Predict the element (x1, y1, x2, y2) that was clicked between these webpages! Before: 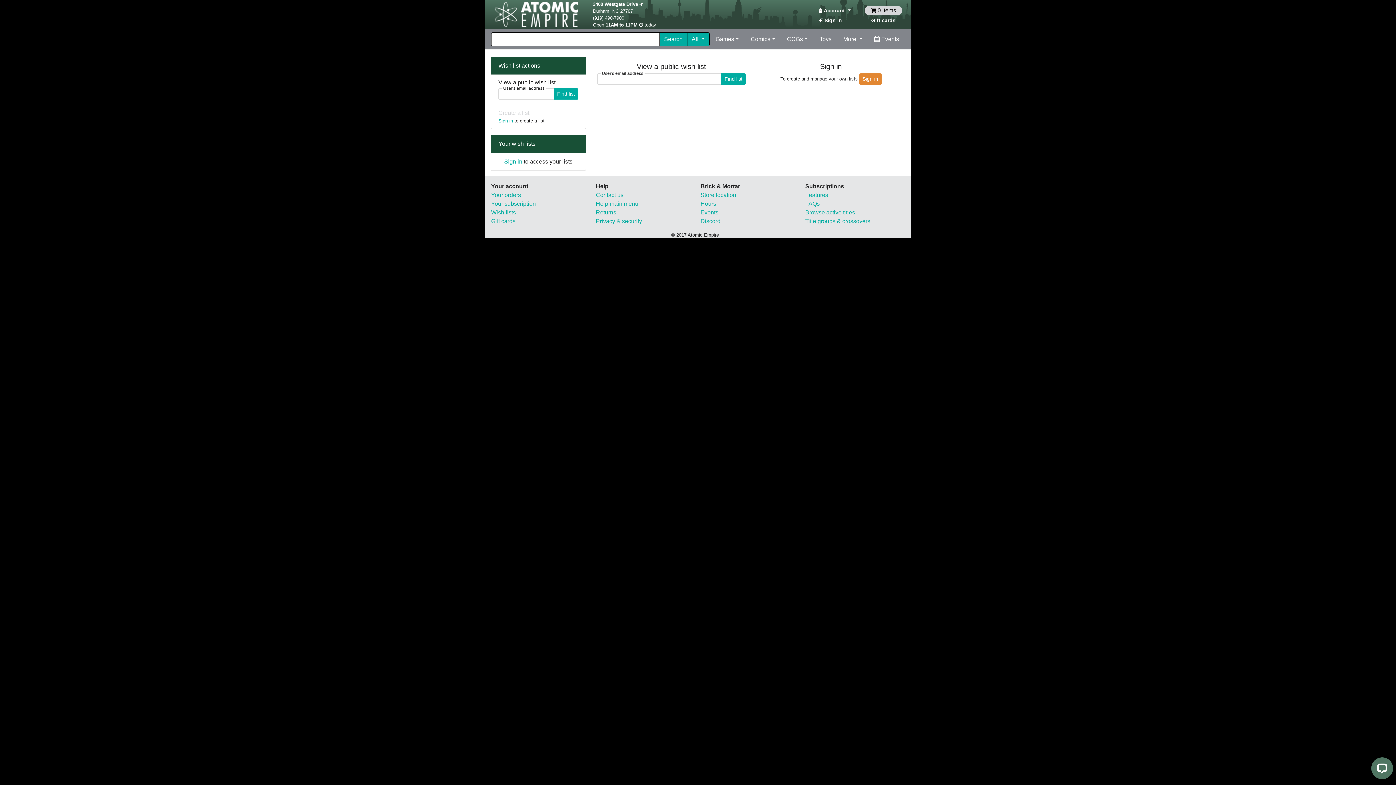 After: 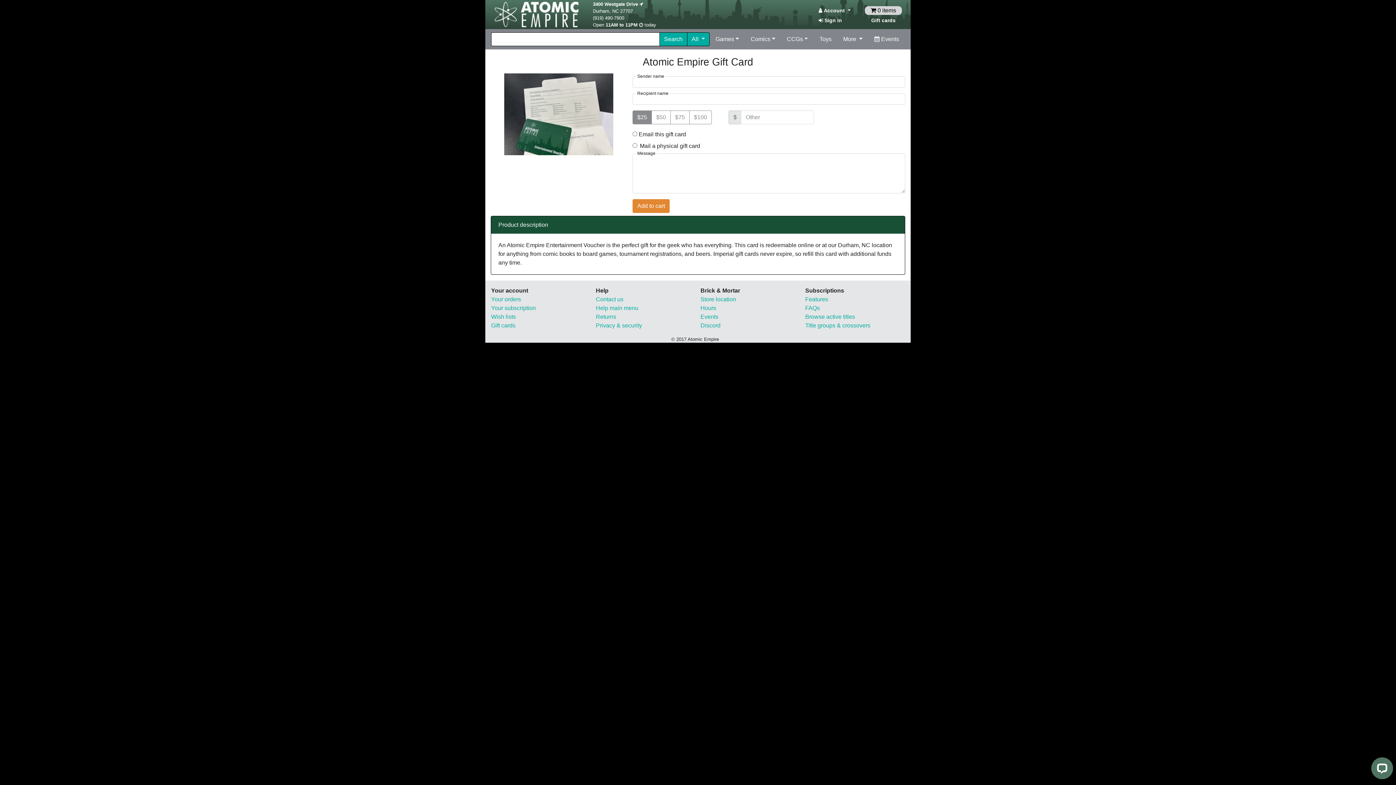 Action: label: Gift cards bbox: (865, 16, 902, 24)